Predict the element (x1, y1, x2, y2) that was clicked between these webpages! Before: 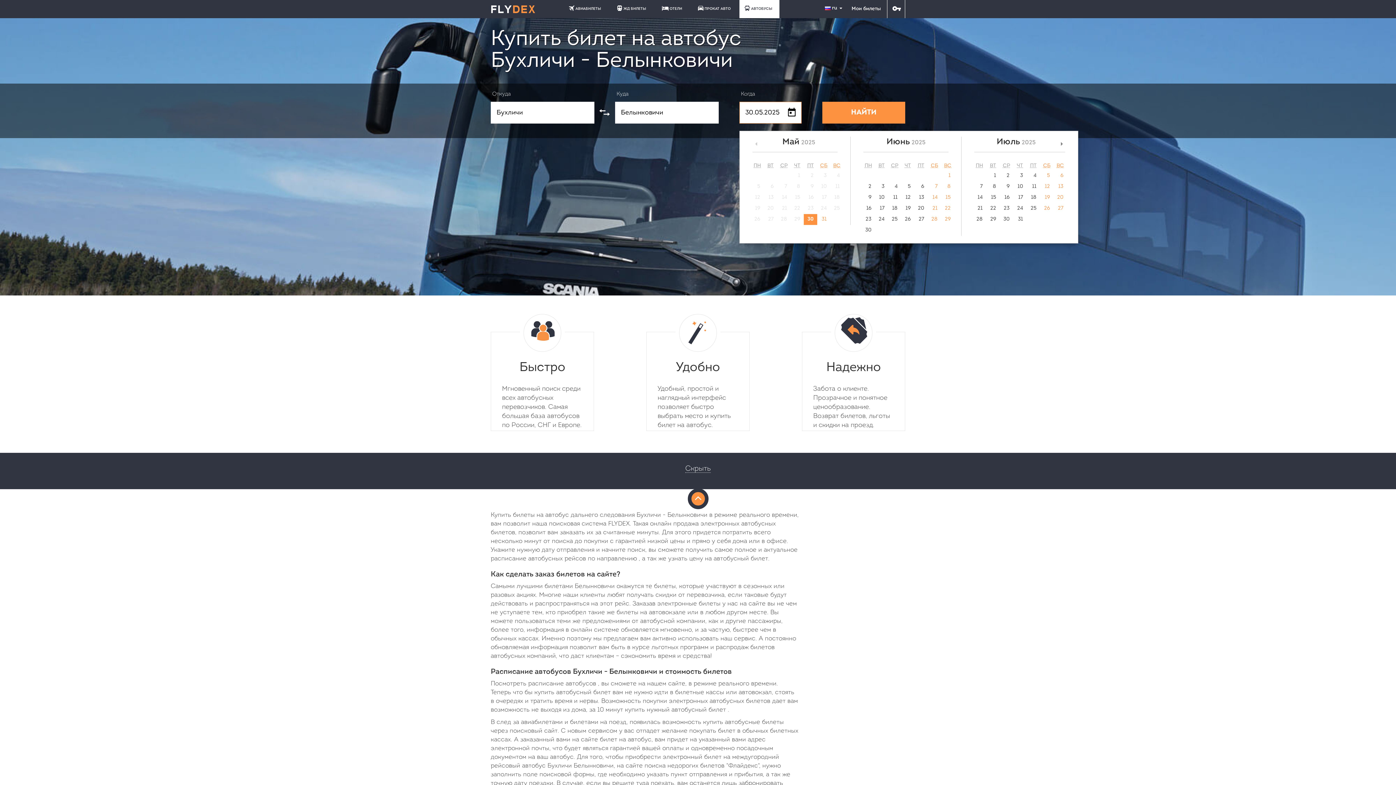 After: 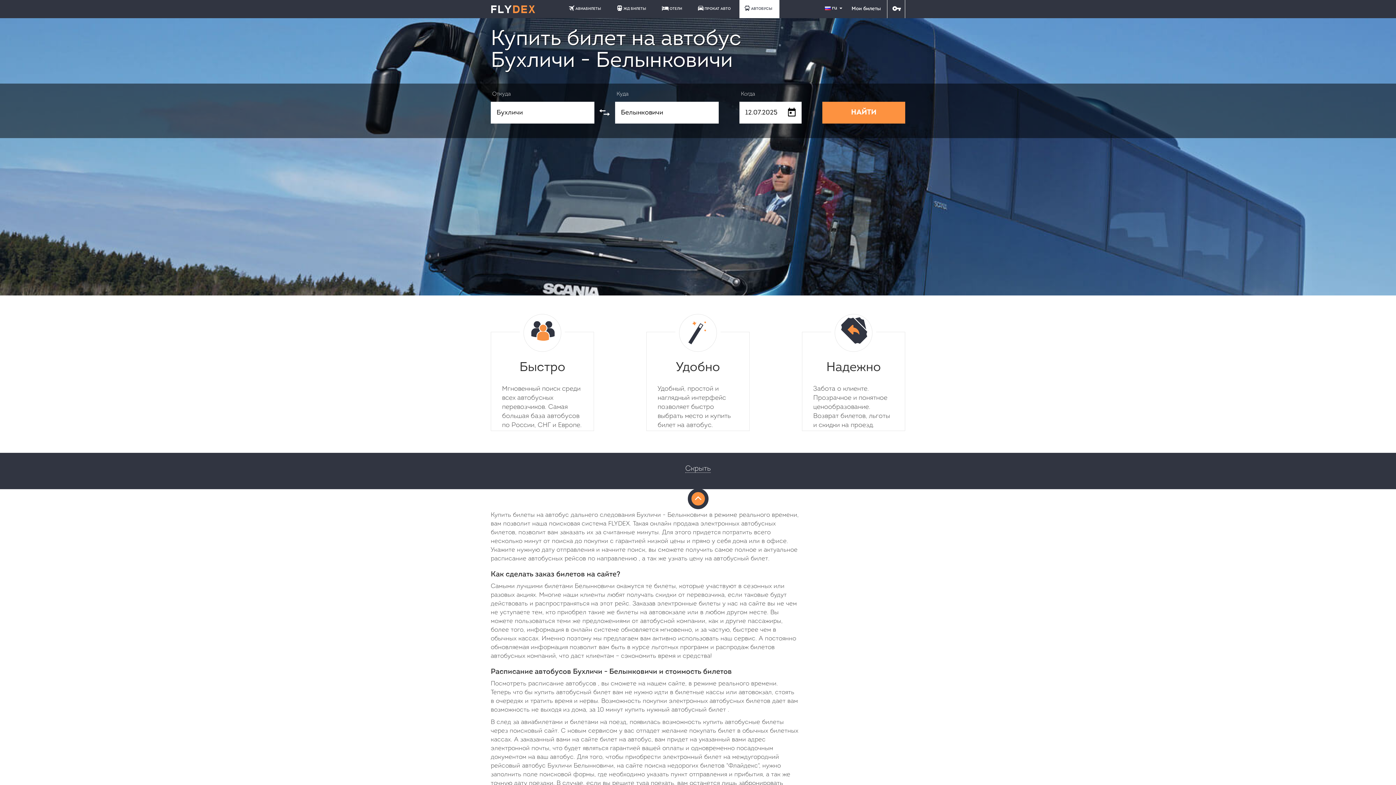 Action: label: 12 bbox: (1040, 181, 1053, 192)